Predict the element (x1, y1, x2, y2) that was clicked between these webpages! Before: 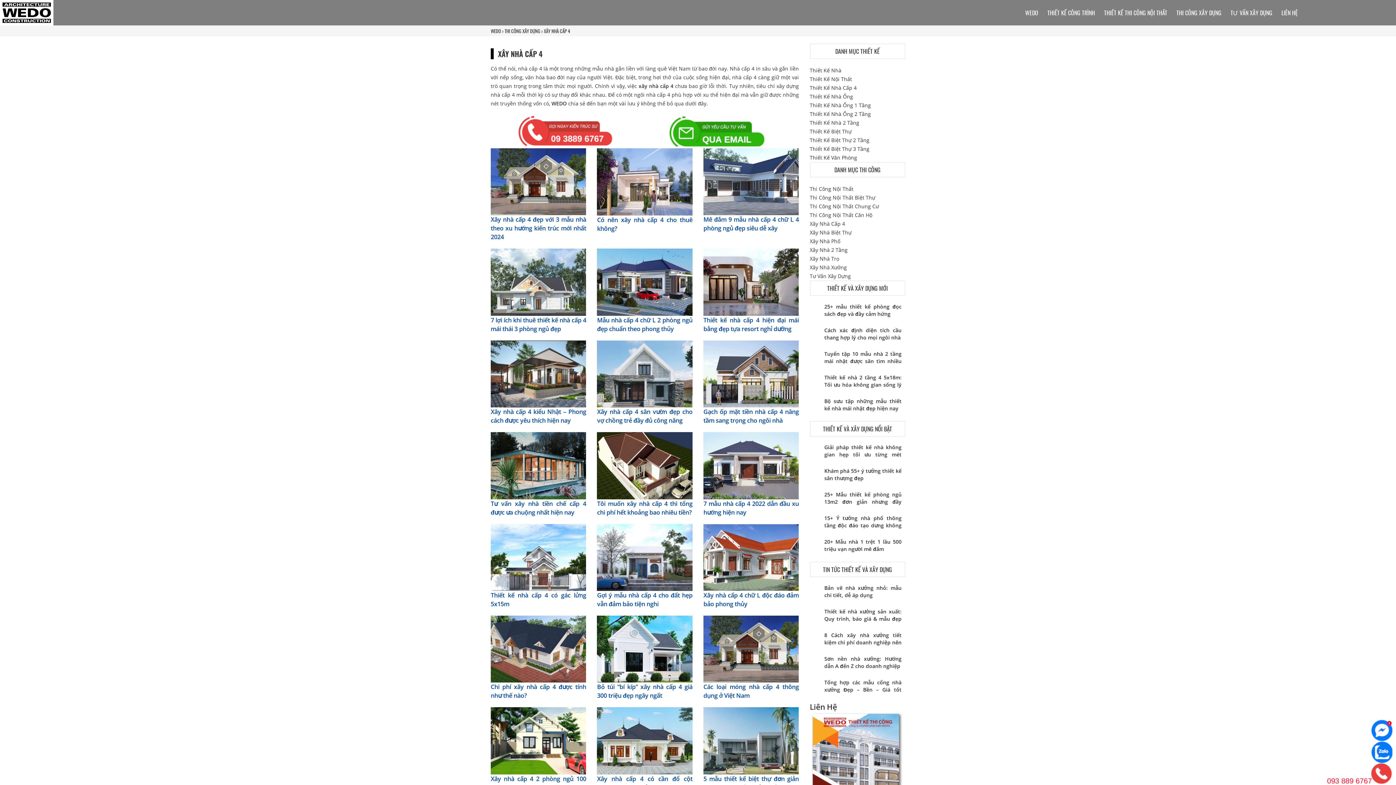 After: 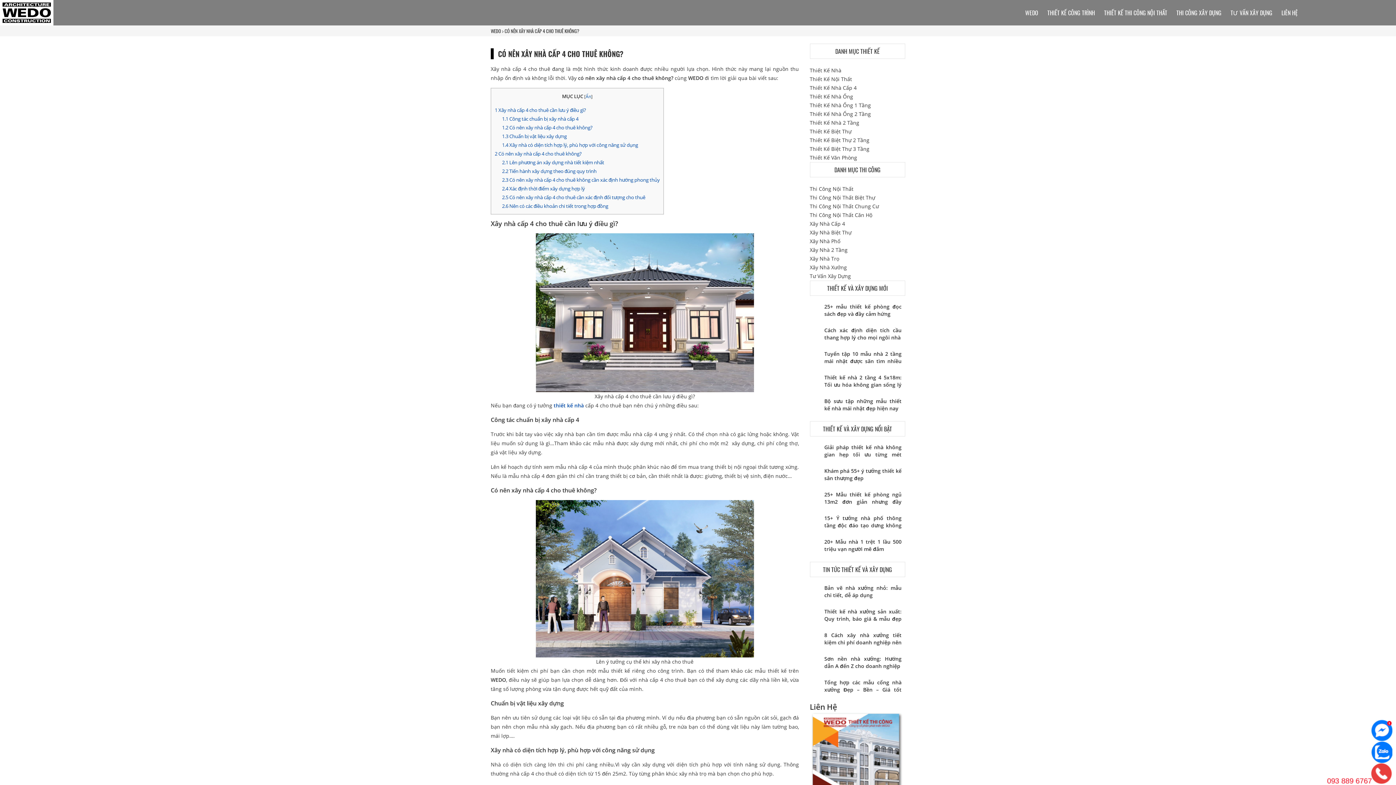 Action: bbox: (597, 215, 692, 232) label: Có nên xây nhà cấp 4 cho thuê không?